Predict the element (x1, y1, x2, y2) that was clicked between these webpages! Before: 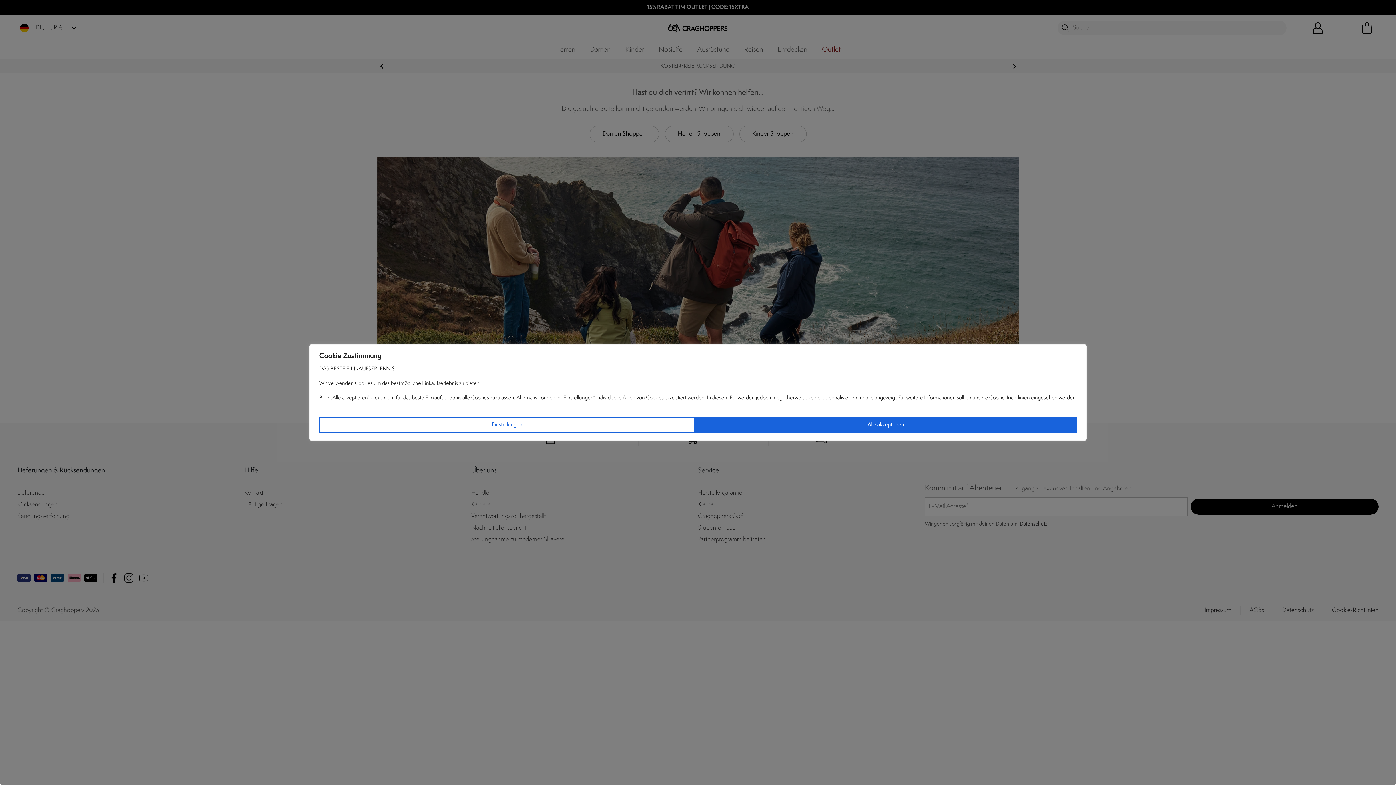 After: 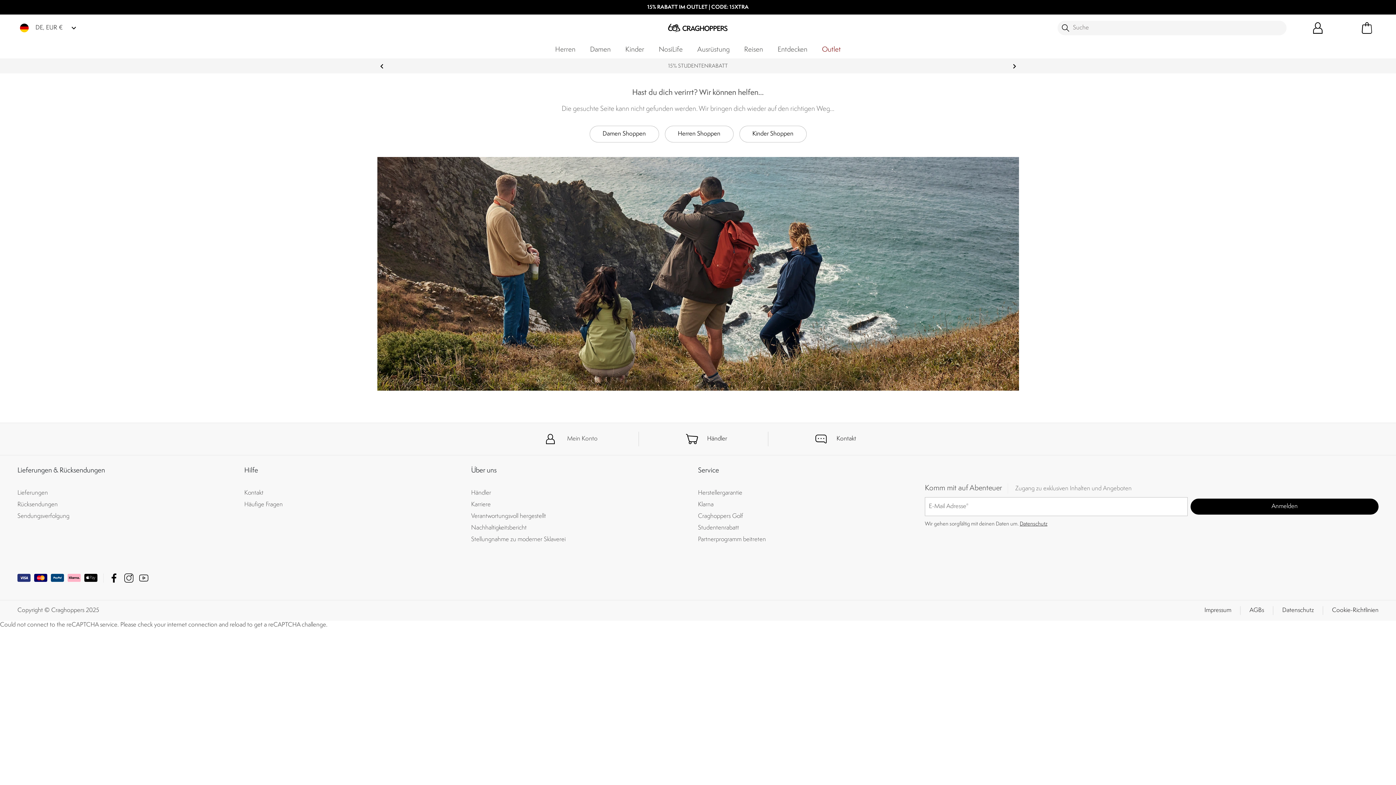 Action: bbox: (695, 417, 1077, 433) label: Alle akzeptieren